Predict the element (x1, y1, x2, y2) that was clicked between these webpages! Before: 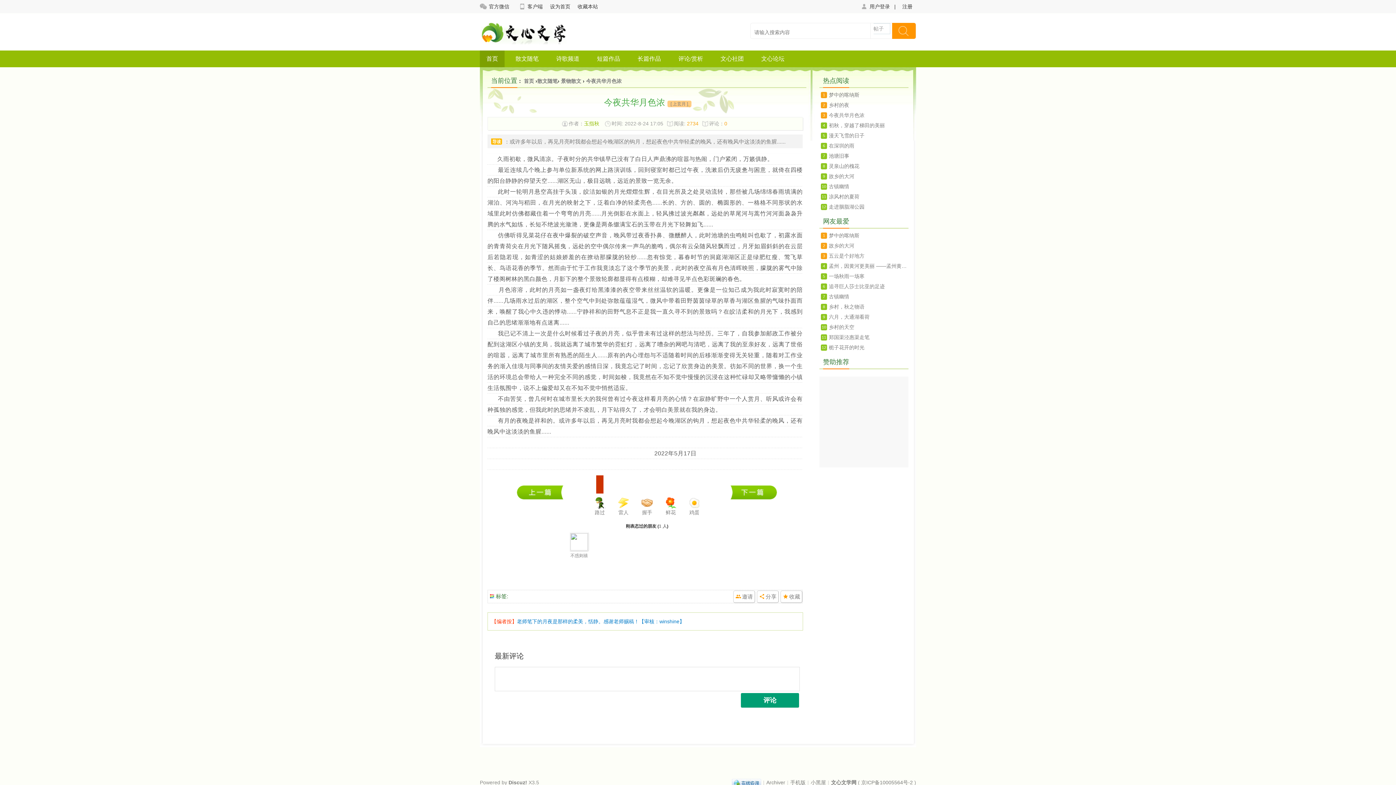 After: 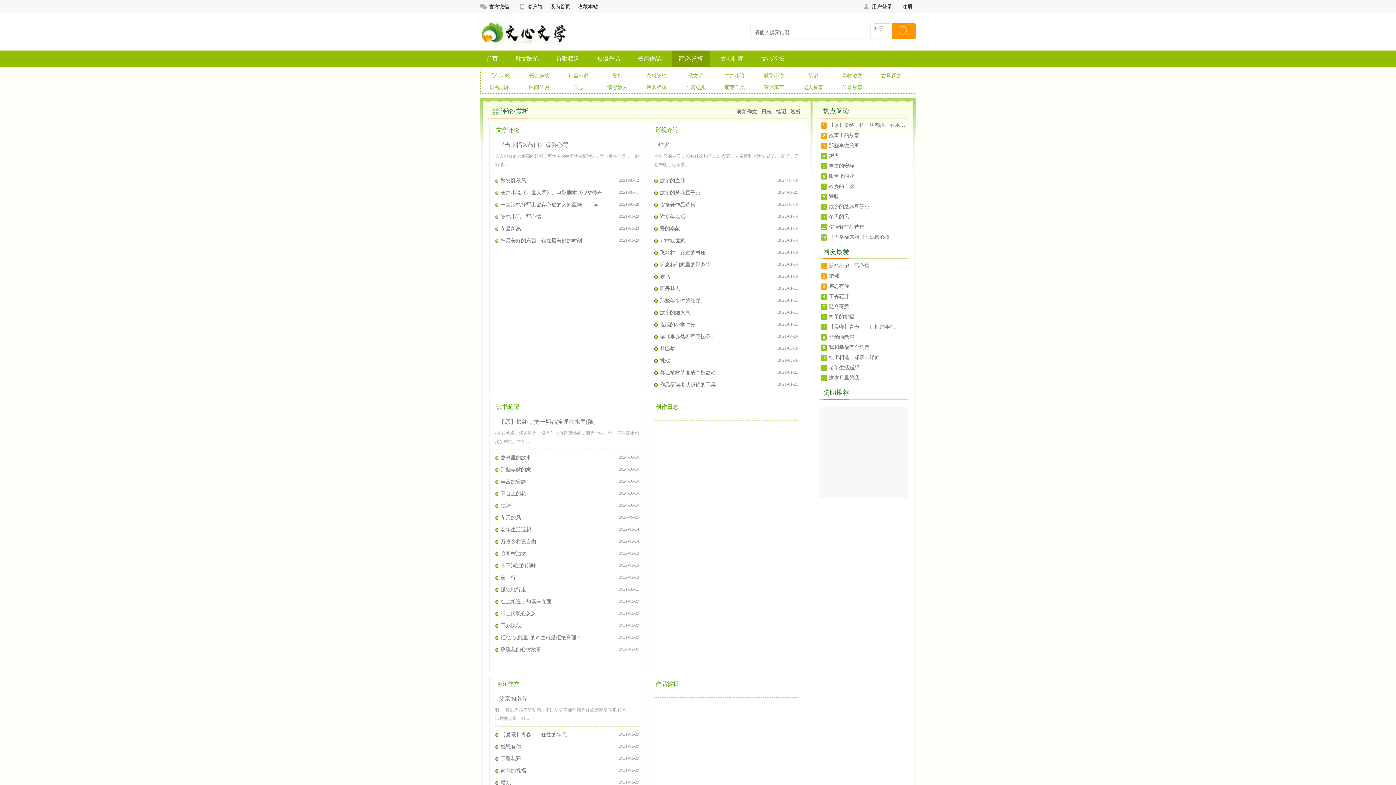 Action: label: 评论/赏析 bbox: (672, 50, 709, 67)